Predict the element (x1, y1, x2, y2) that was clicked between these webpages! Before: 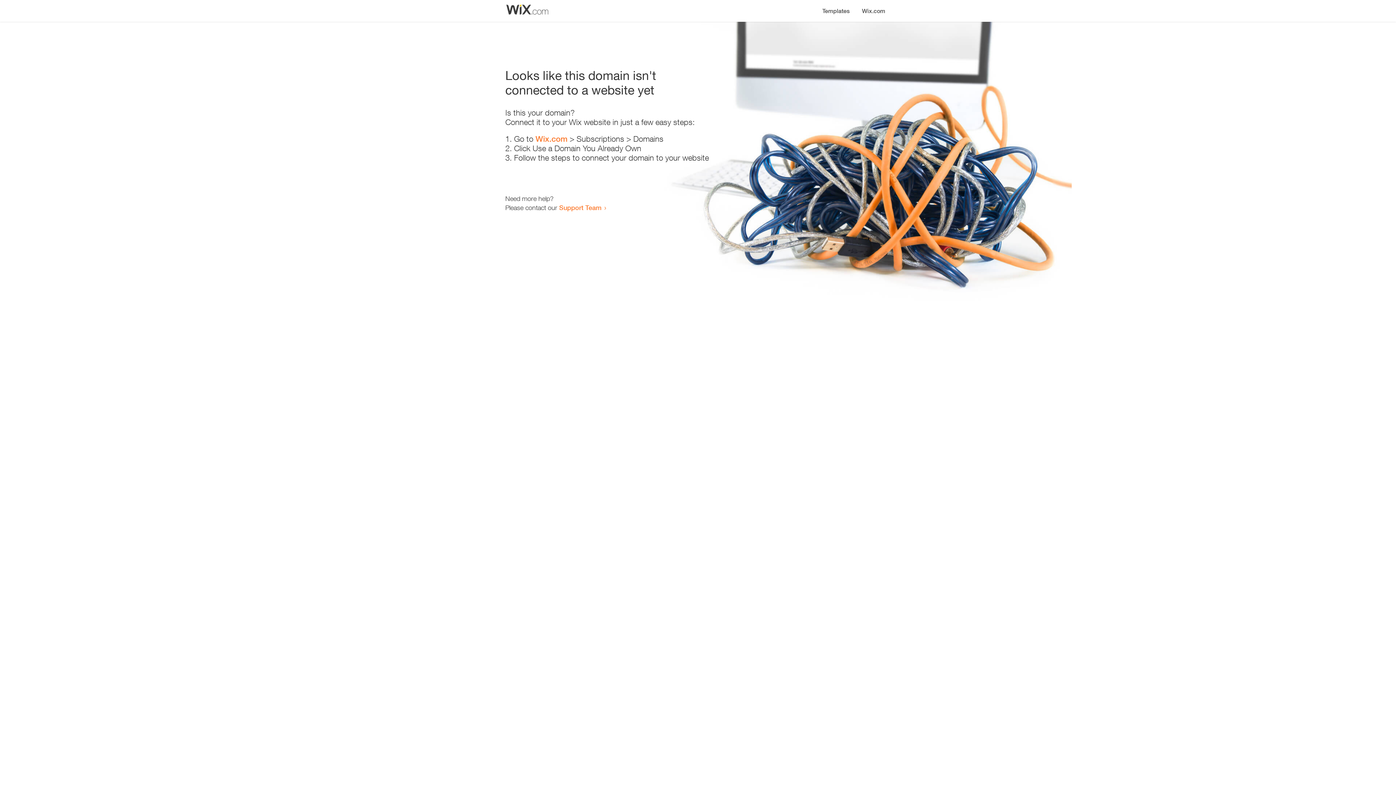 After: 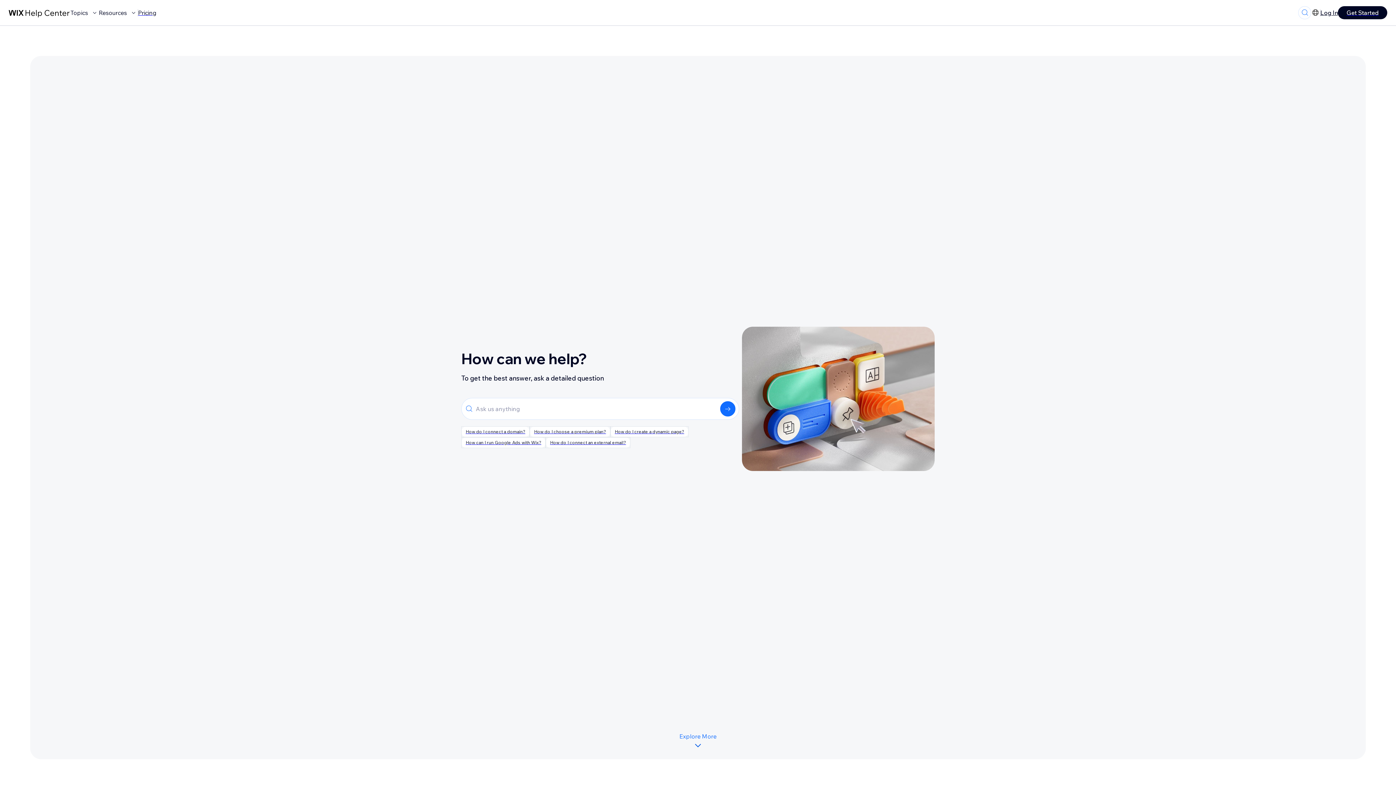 Action: bbox: (559, 203, 601, 211) label: Support Team